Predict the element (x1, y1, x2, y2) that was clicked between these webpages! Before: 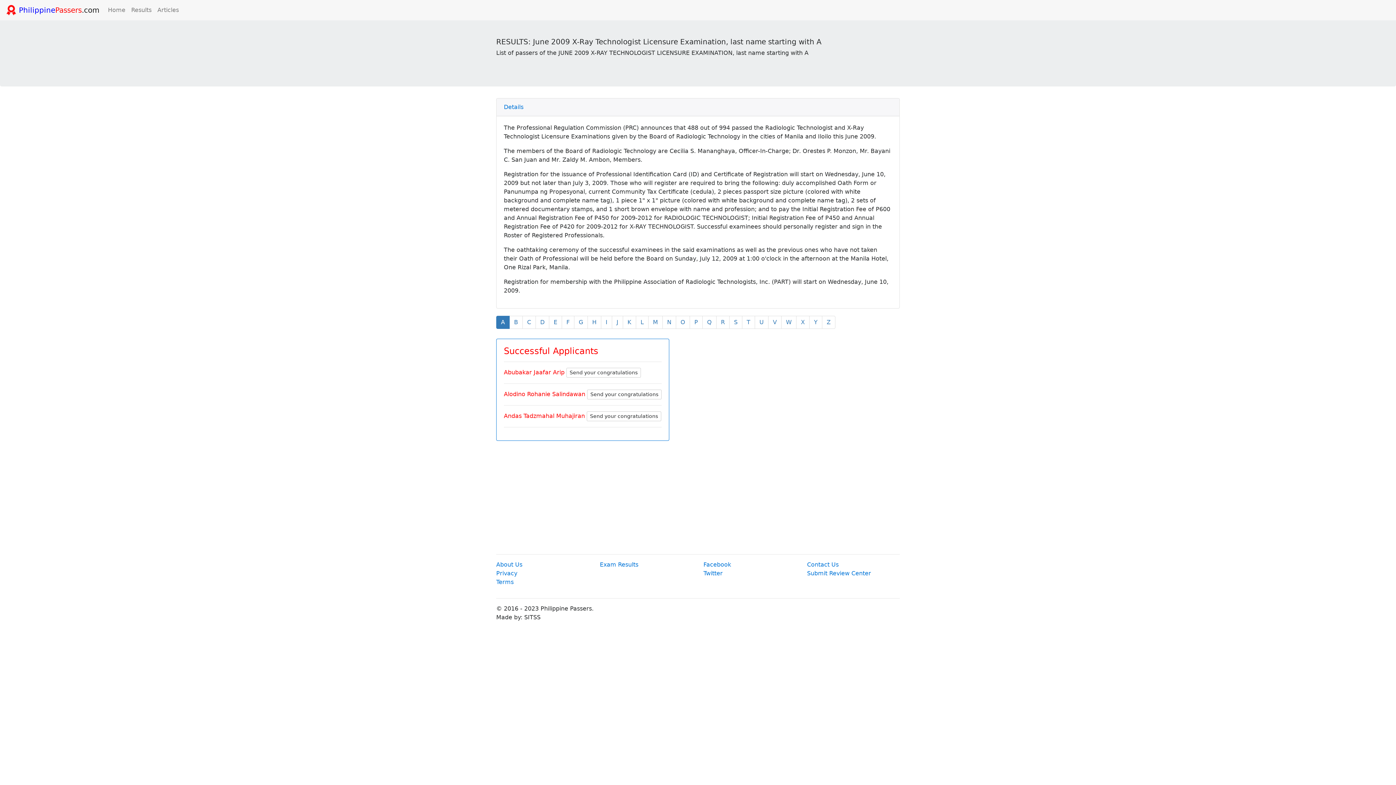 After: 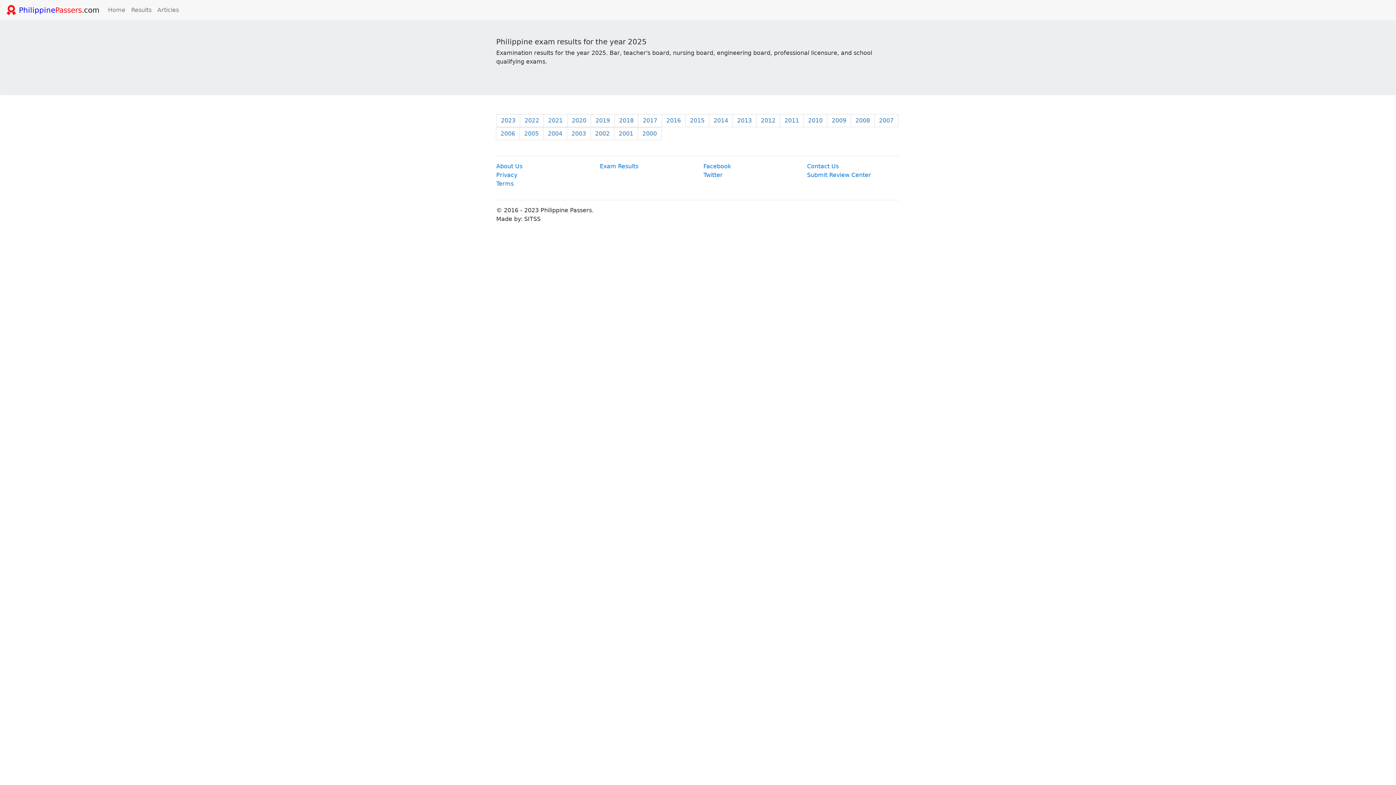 Action: label: Results bbox: (128, 2, 154, 17)